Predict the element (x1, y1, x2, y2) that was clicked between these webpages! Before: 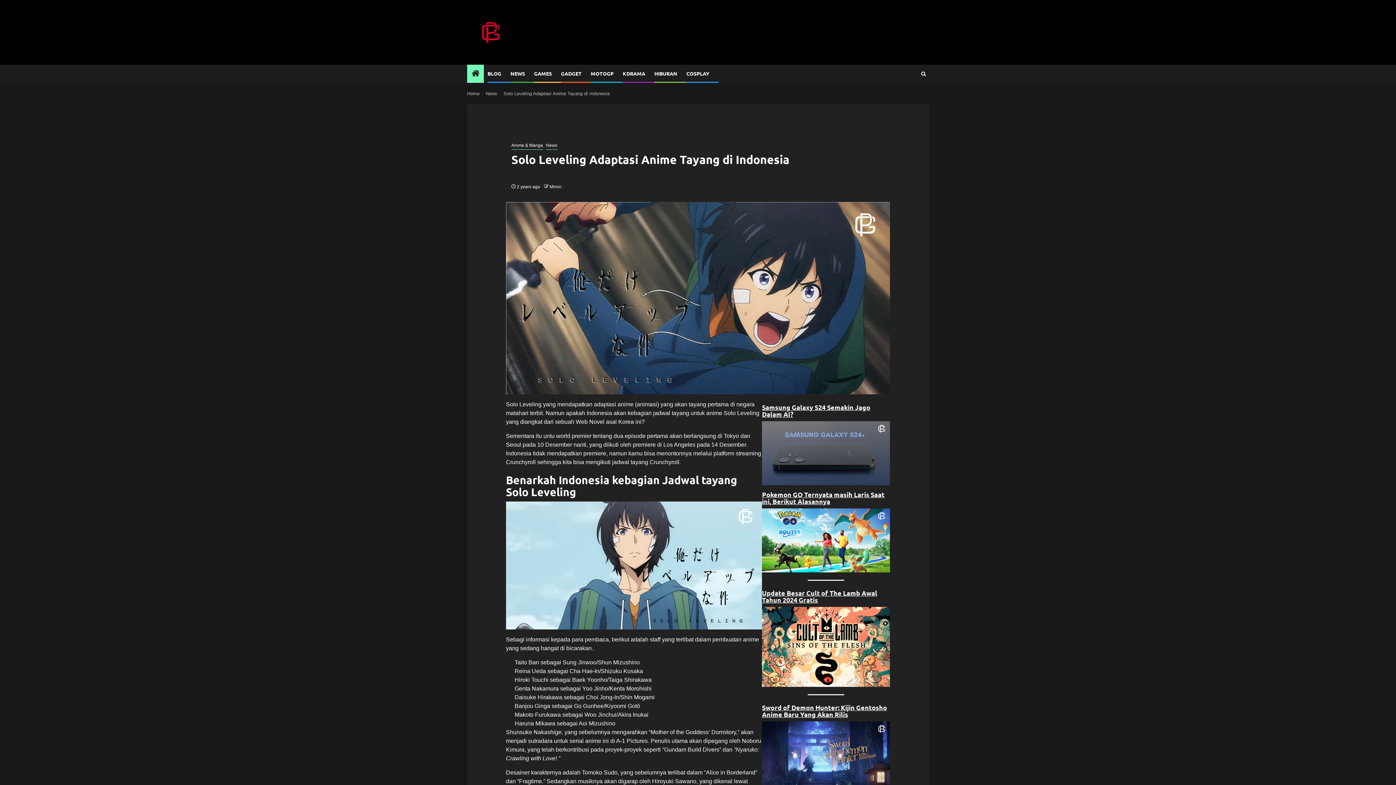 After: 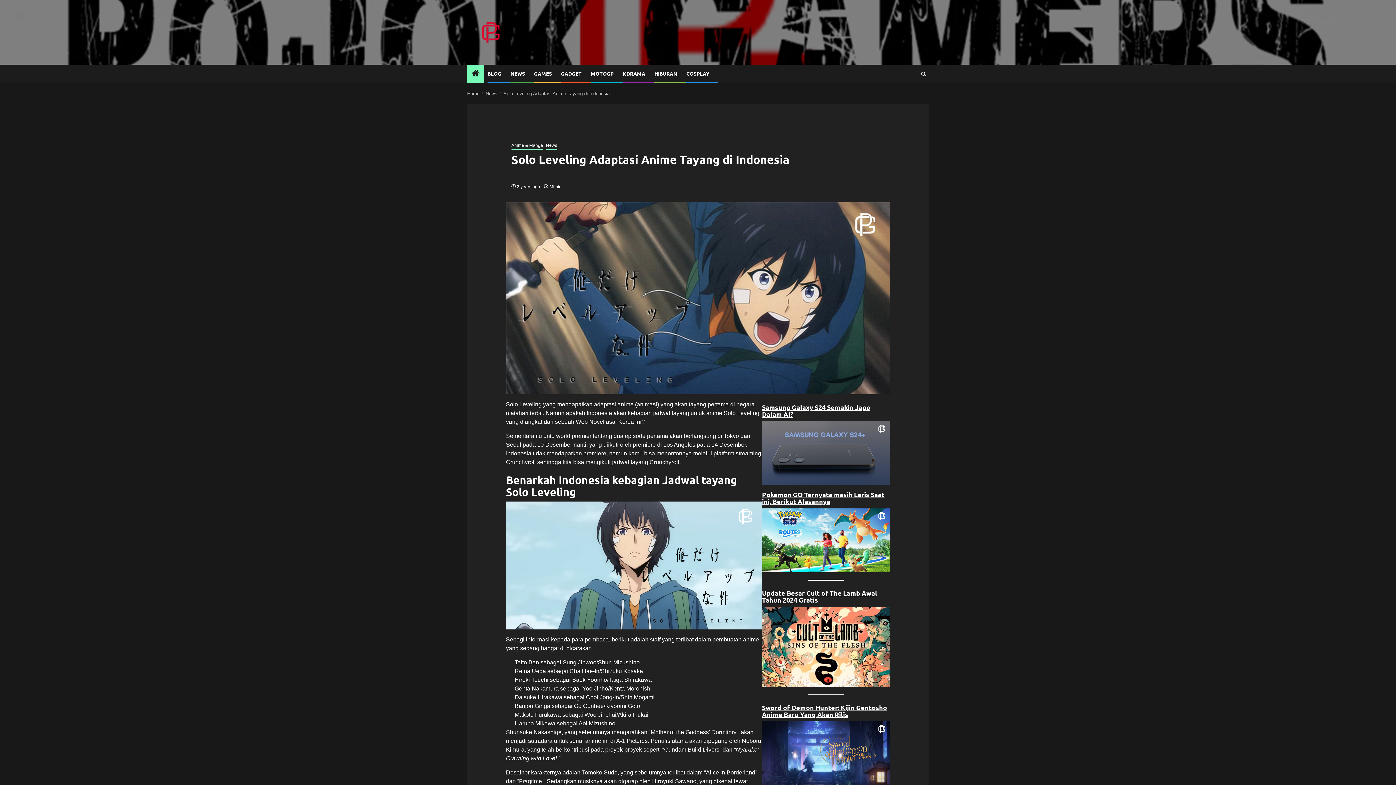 Action: label: Samsung Galaxy S24 Semakin Jago Dalam AI? bbox: (762, 403, 870, 418)